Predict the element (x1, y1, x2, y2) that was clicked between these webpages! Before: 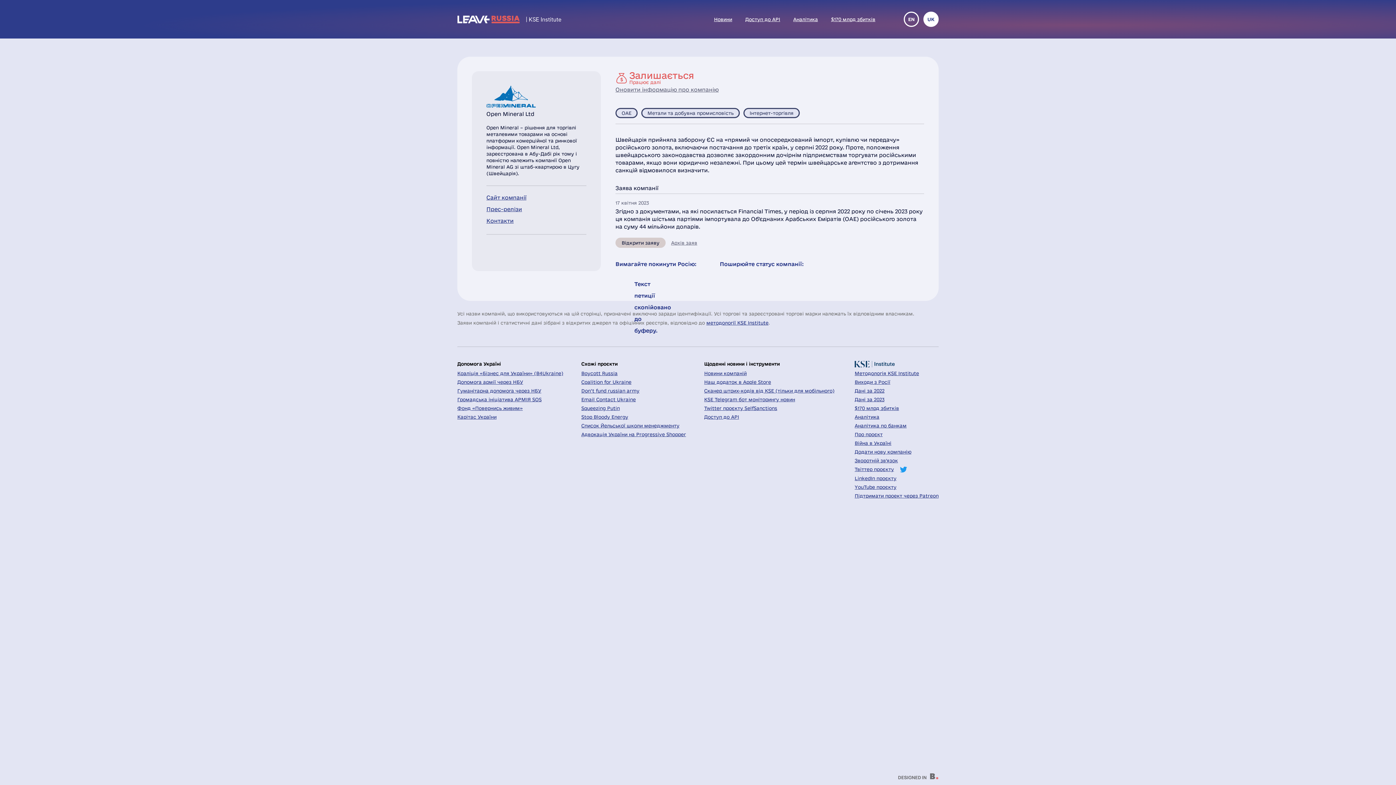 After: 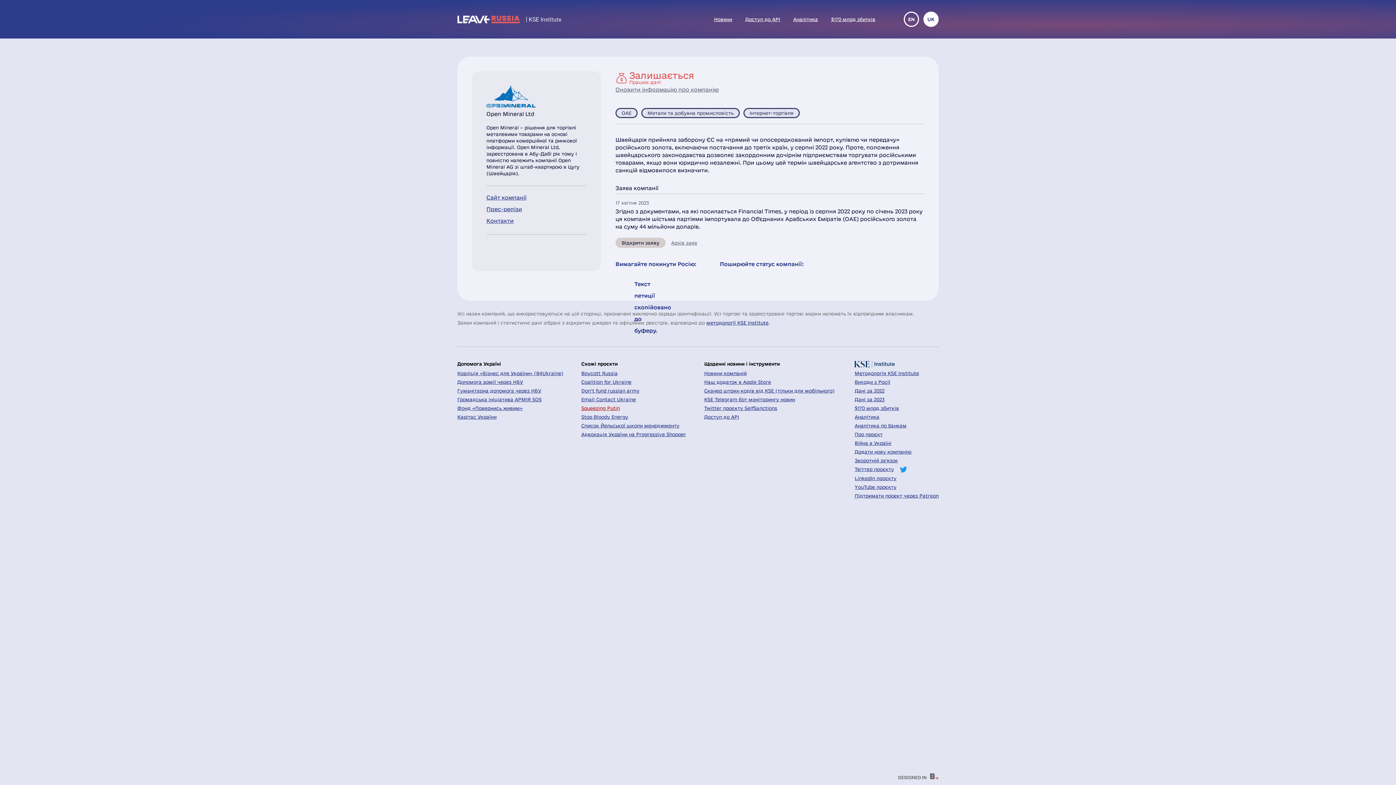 Action: bbox: (581, 405, 620, 410) label: Squeezing Putin